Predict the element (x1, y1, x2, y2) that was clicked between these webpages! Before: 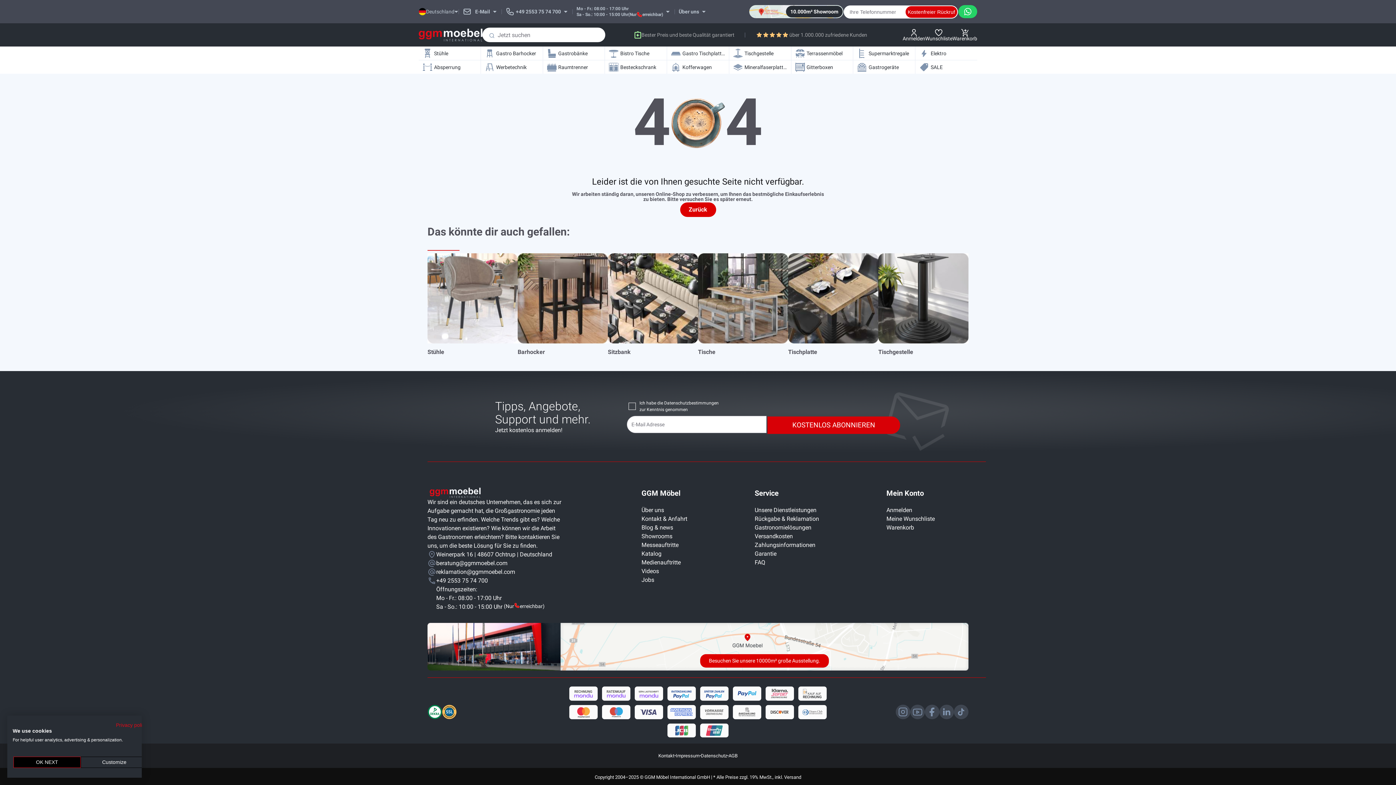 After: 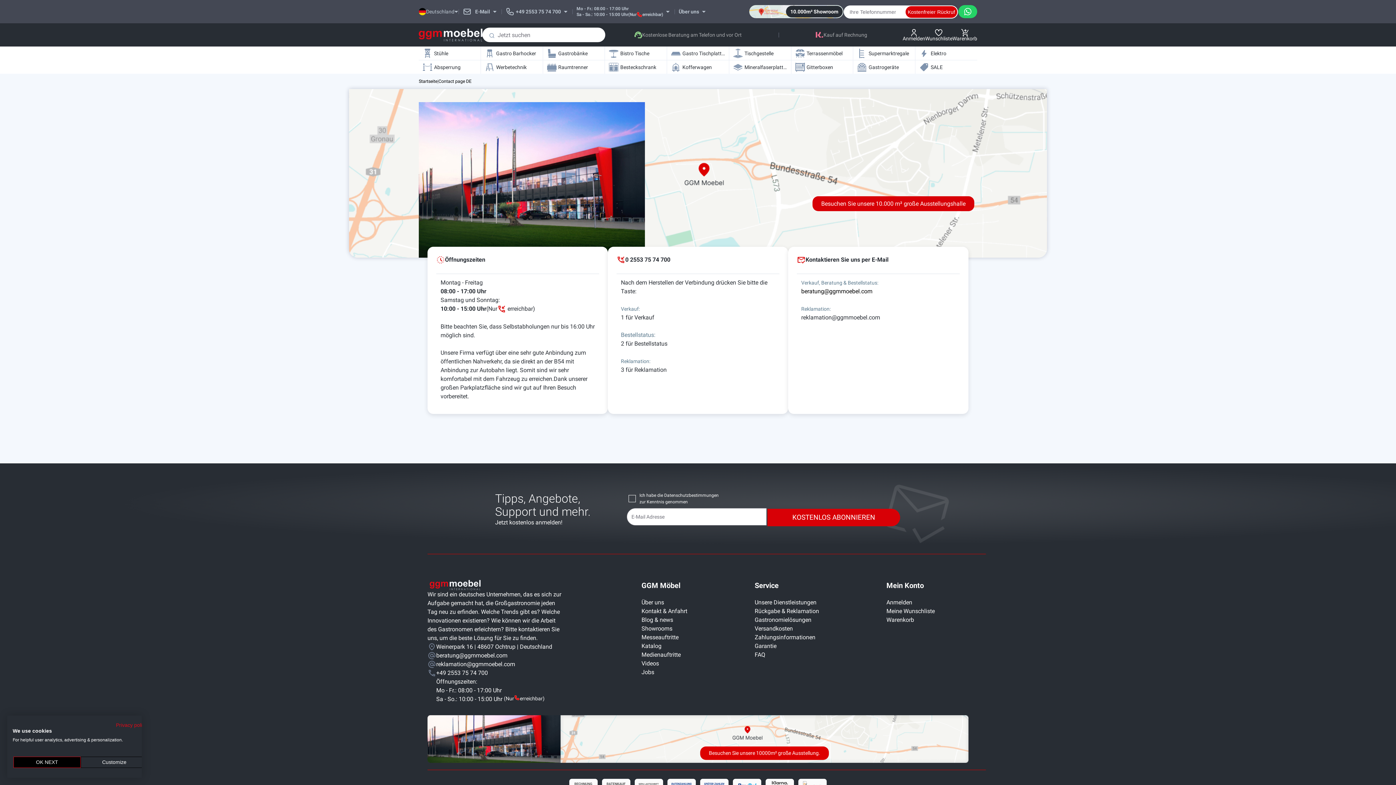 Action: label: Kontakt bbox: (658, 752, 674, 759)